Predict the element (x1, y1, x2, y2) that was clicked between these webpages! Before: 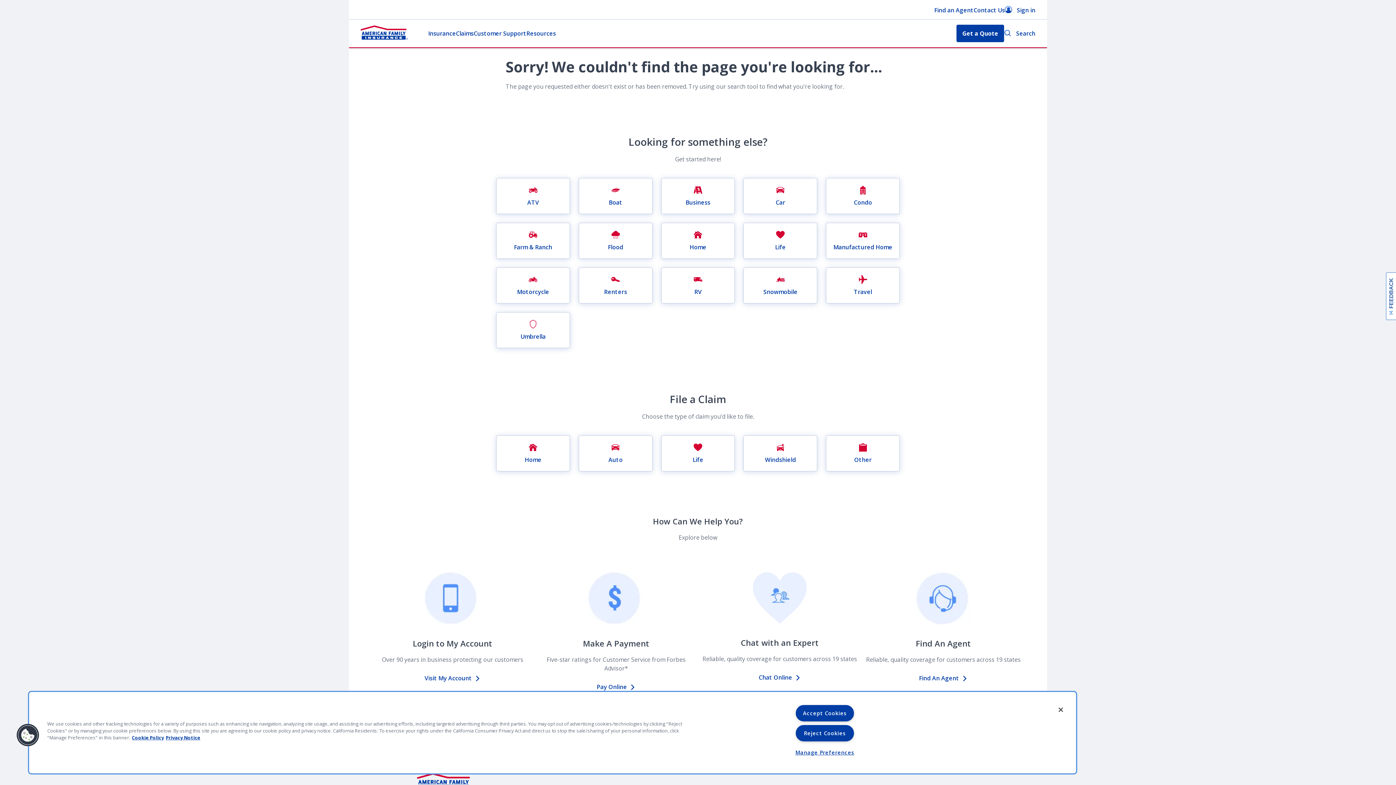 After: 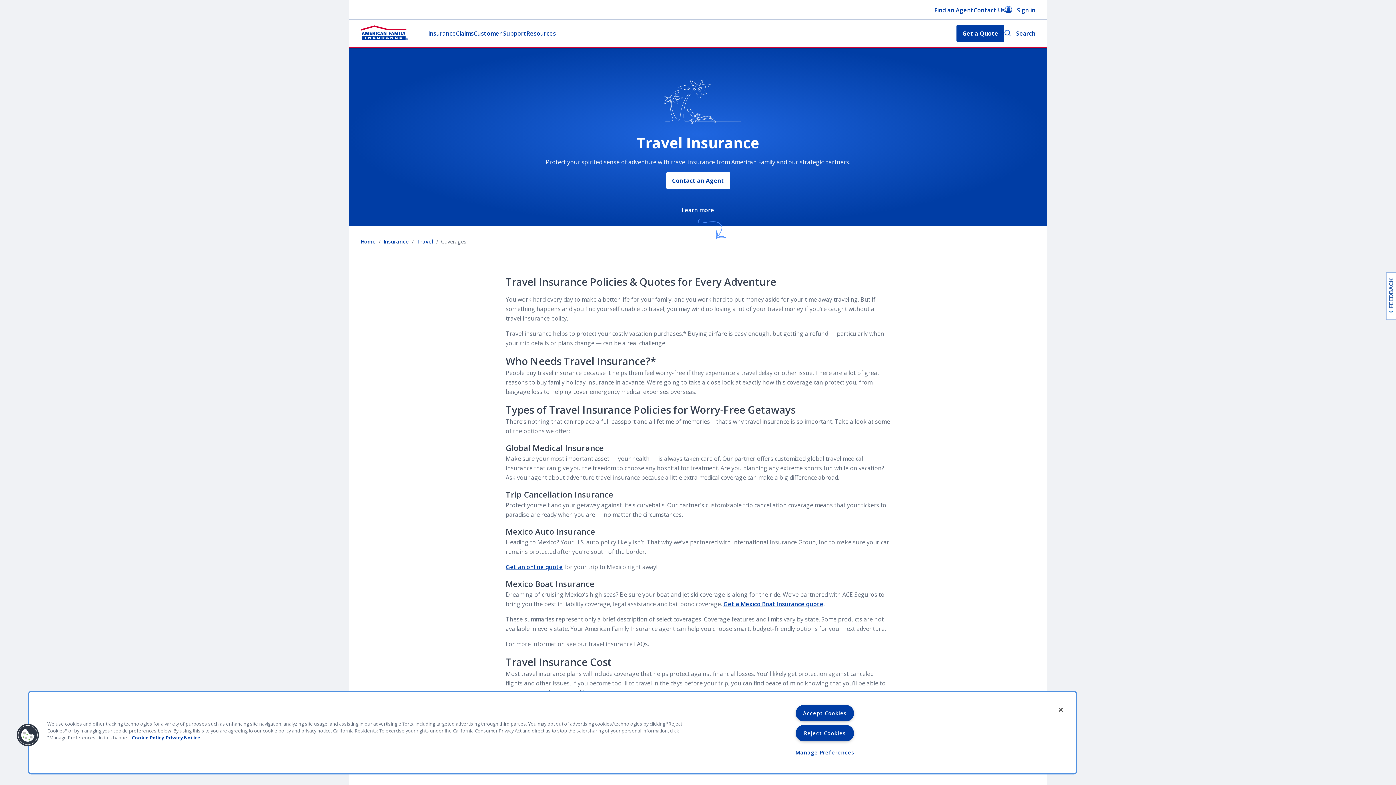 Action: label: Travel bbox: (826, 267, 899, 303)